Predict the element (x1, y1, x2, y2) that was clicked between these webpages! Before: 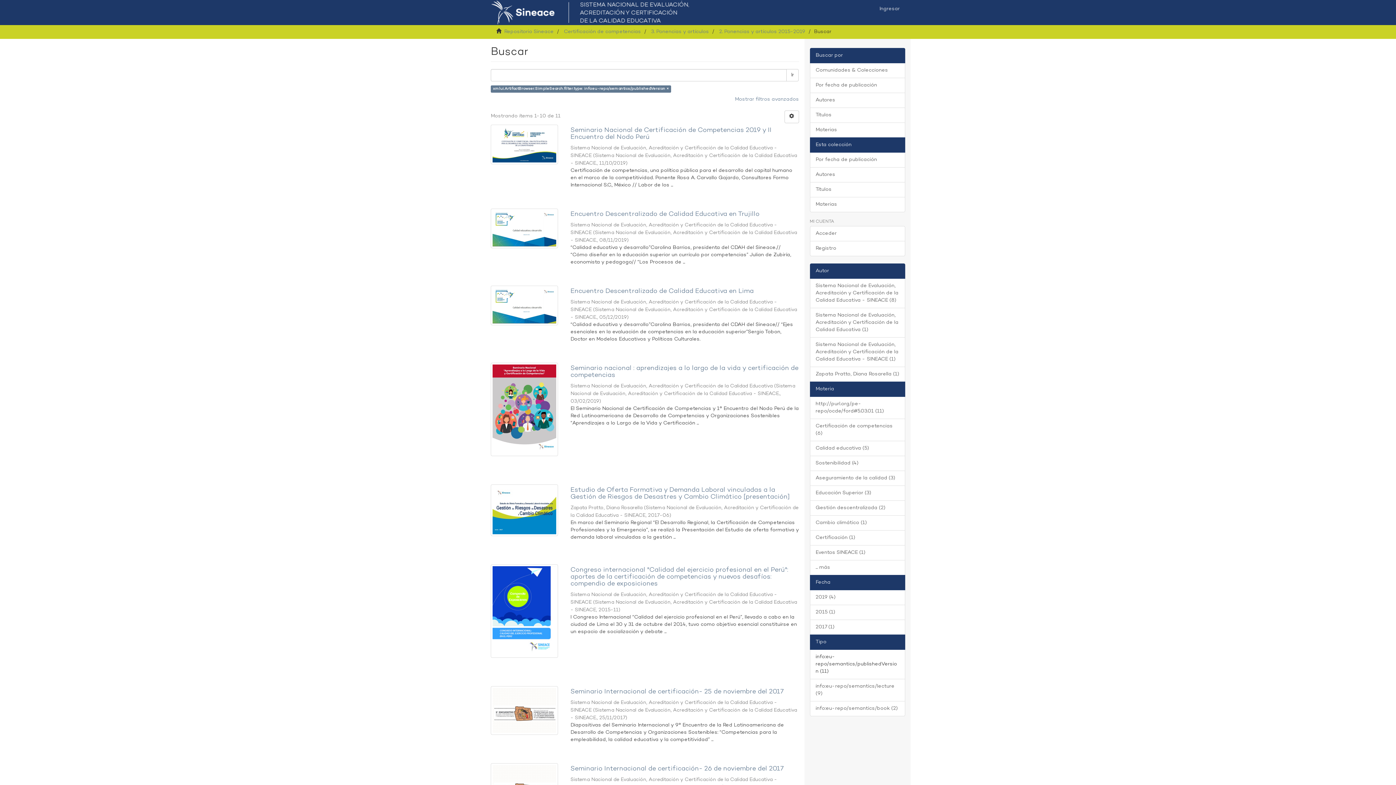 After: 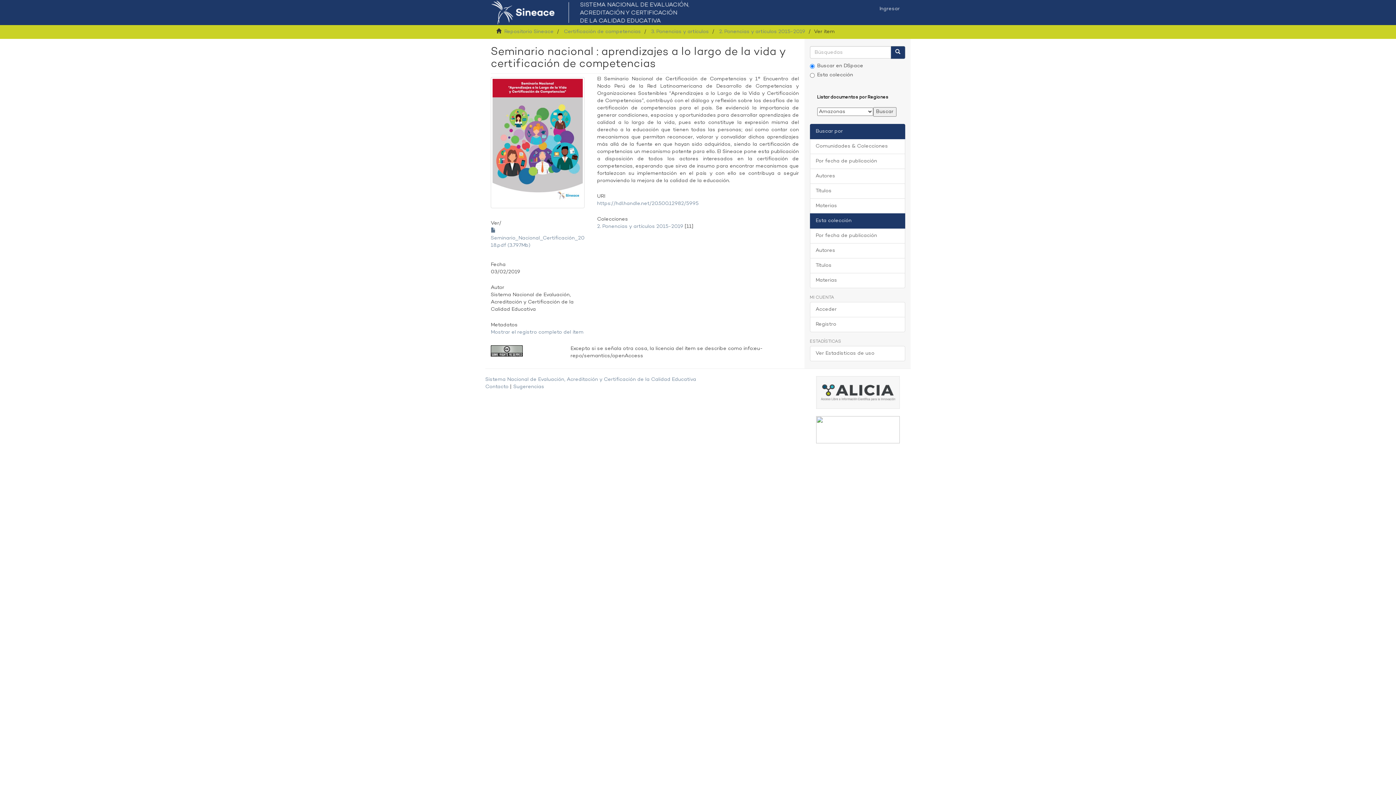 Action: bbox: (490, 362, 558, 456)